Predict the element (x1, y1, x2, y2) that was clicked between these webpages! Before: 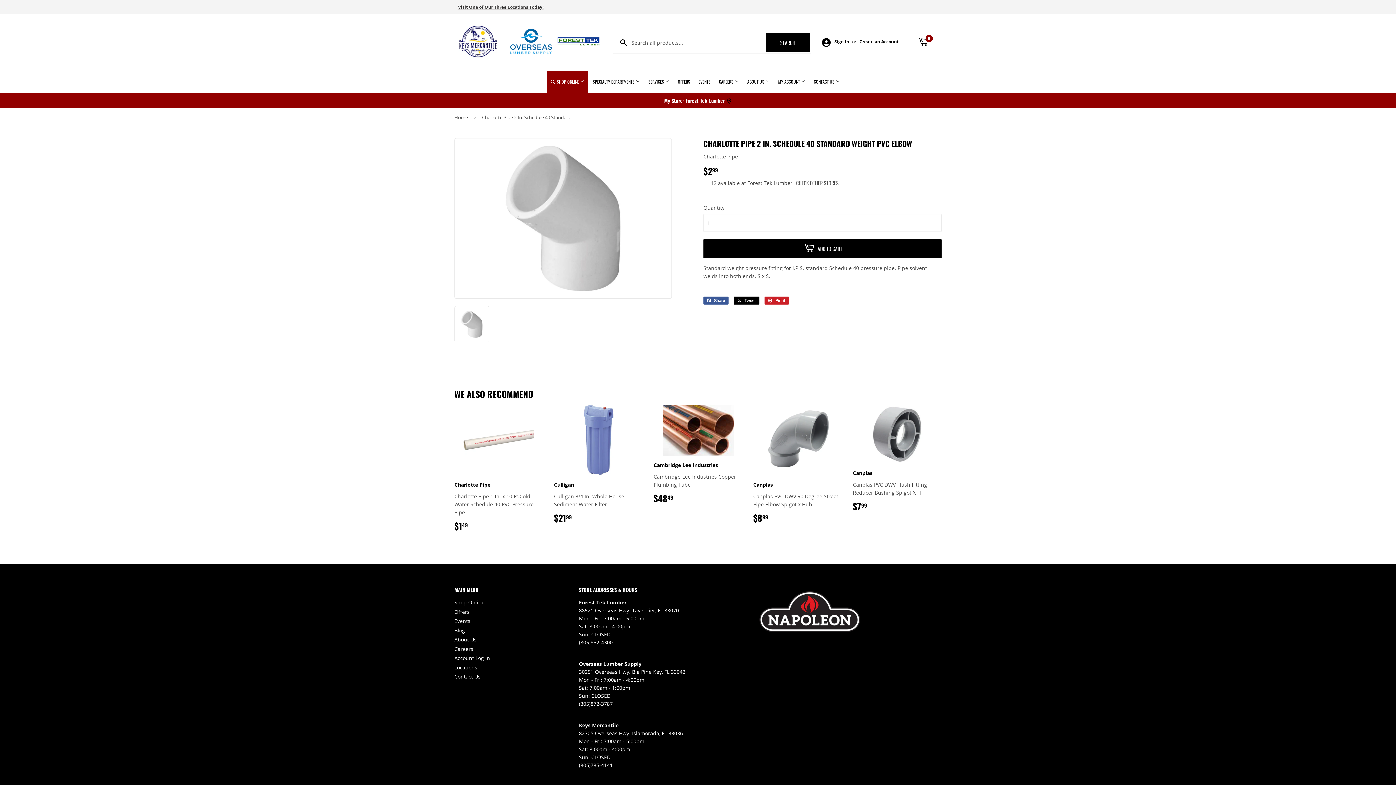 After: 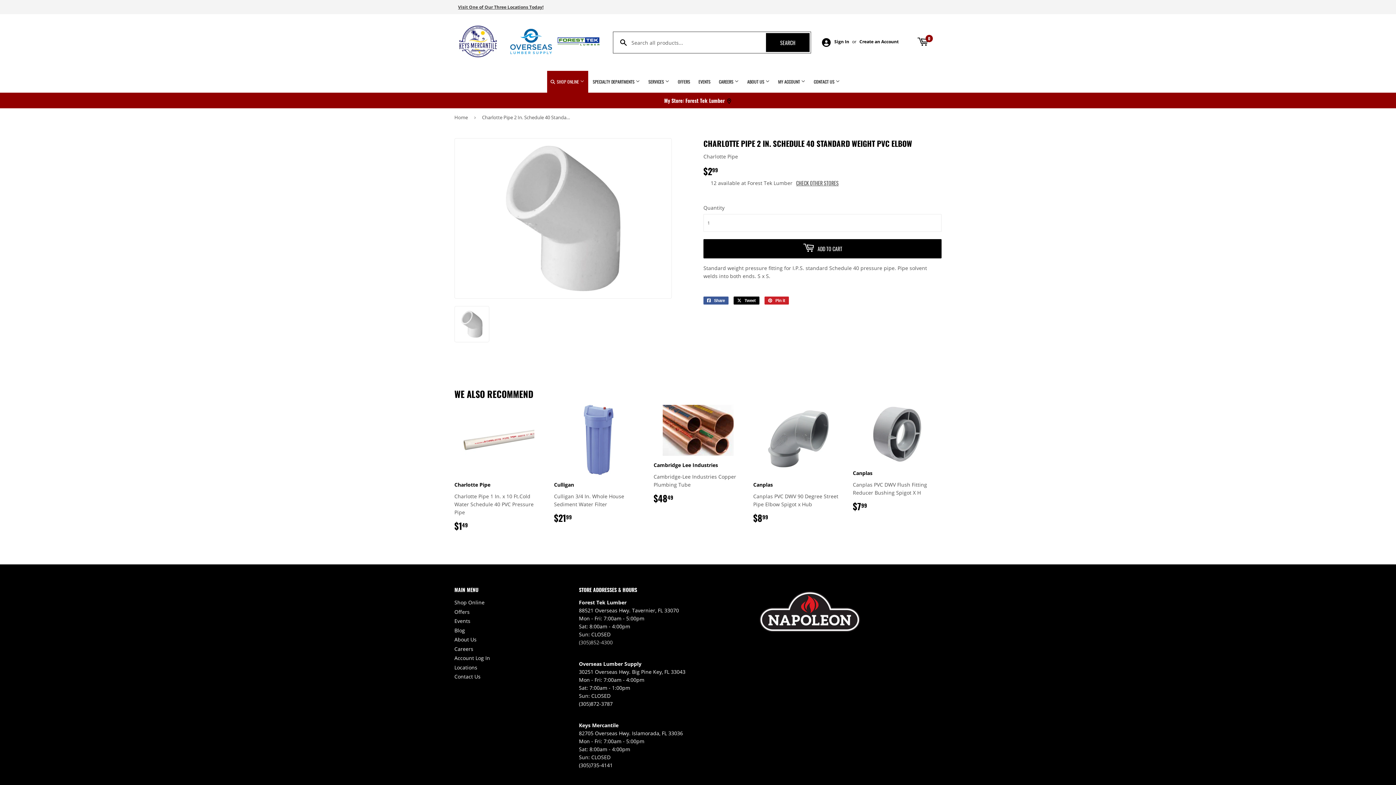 Action: label: (305)852-4300 bbox: (579, 639, 612, 646)